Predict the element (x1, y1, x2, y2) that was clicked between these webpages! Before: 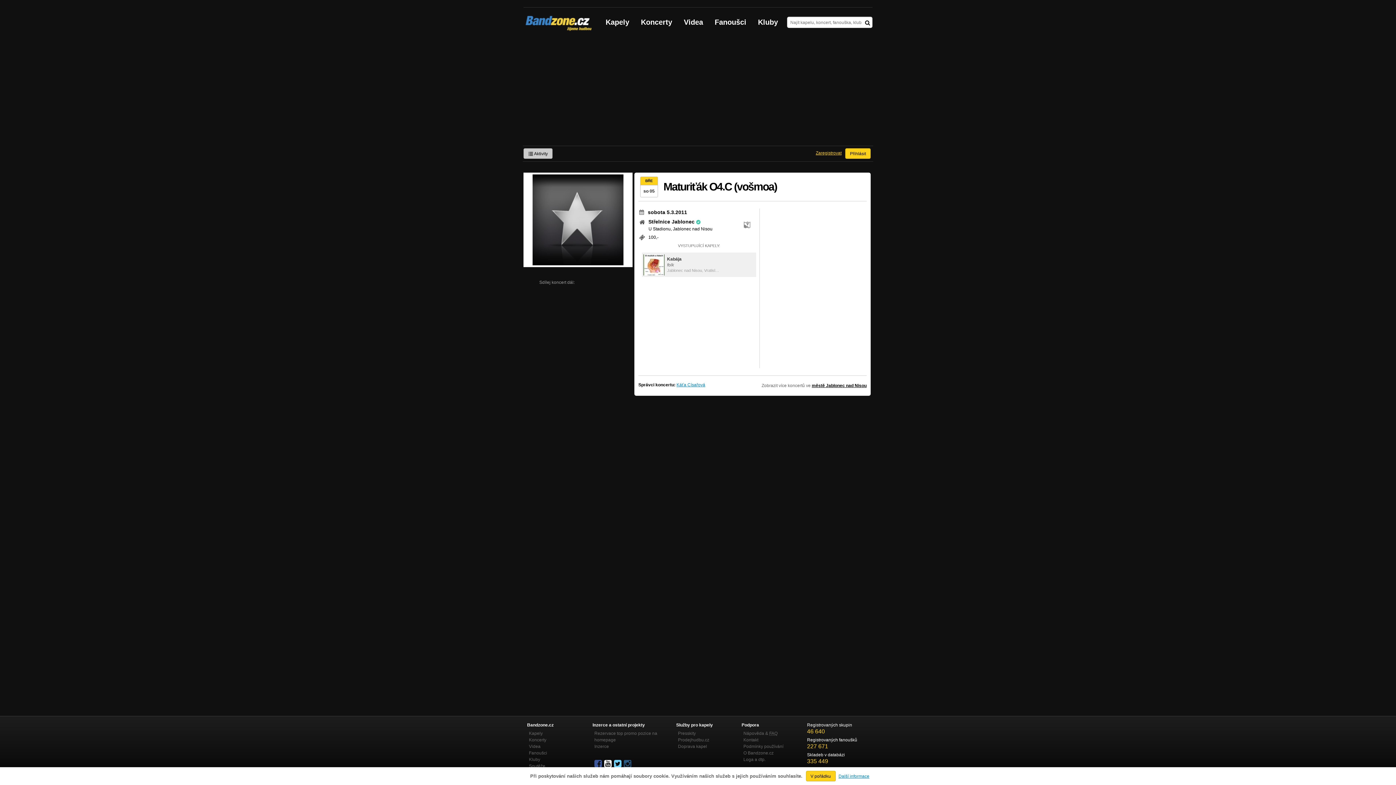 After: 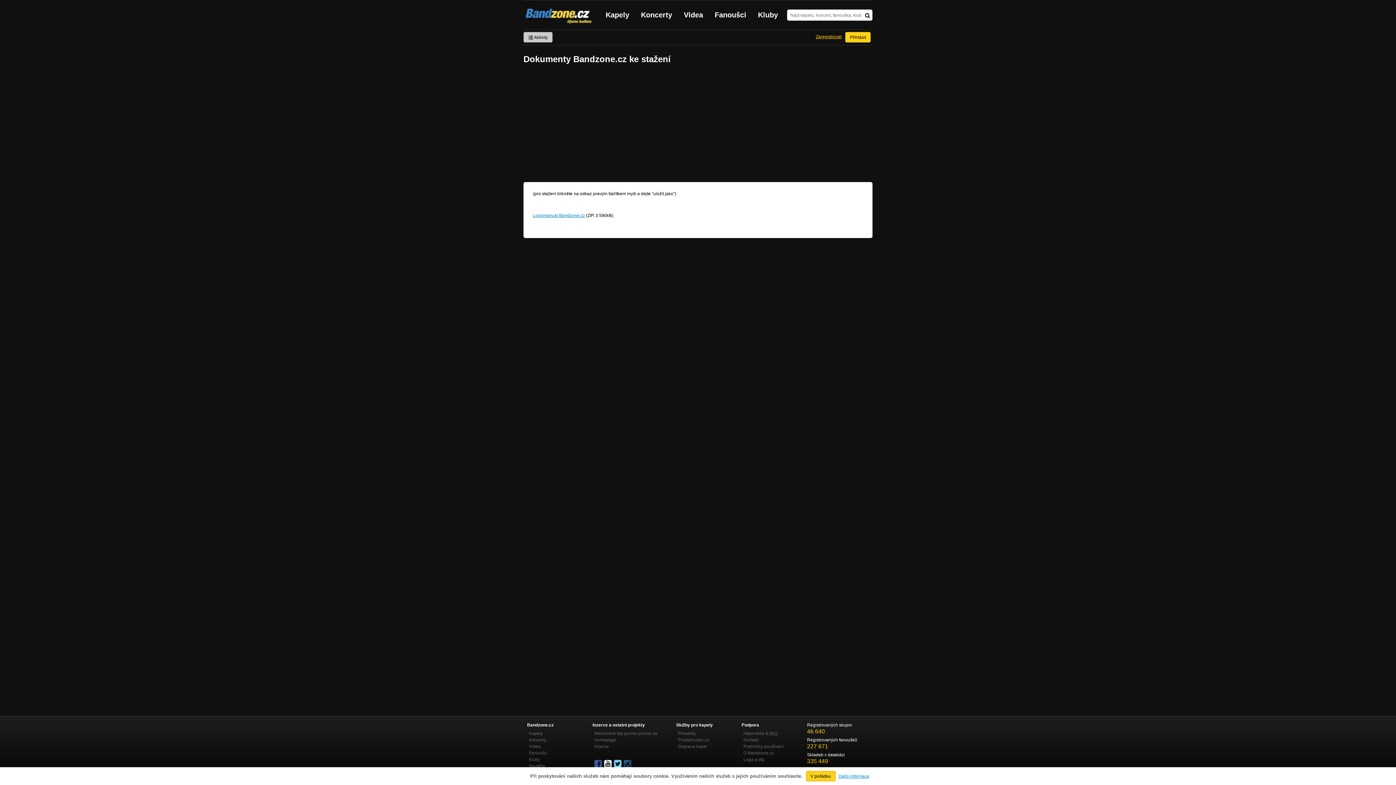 Action: label: Loga a dtp. bbox: (743, 757, 765, 762)